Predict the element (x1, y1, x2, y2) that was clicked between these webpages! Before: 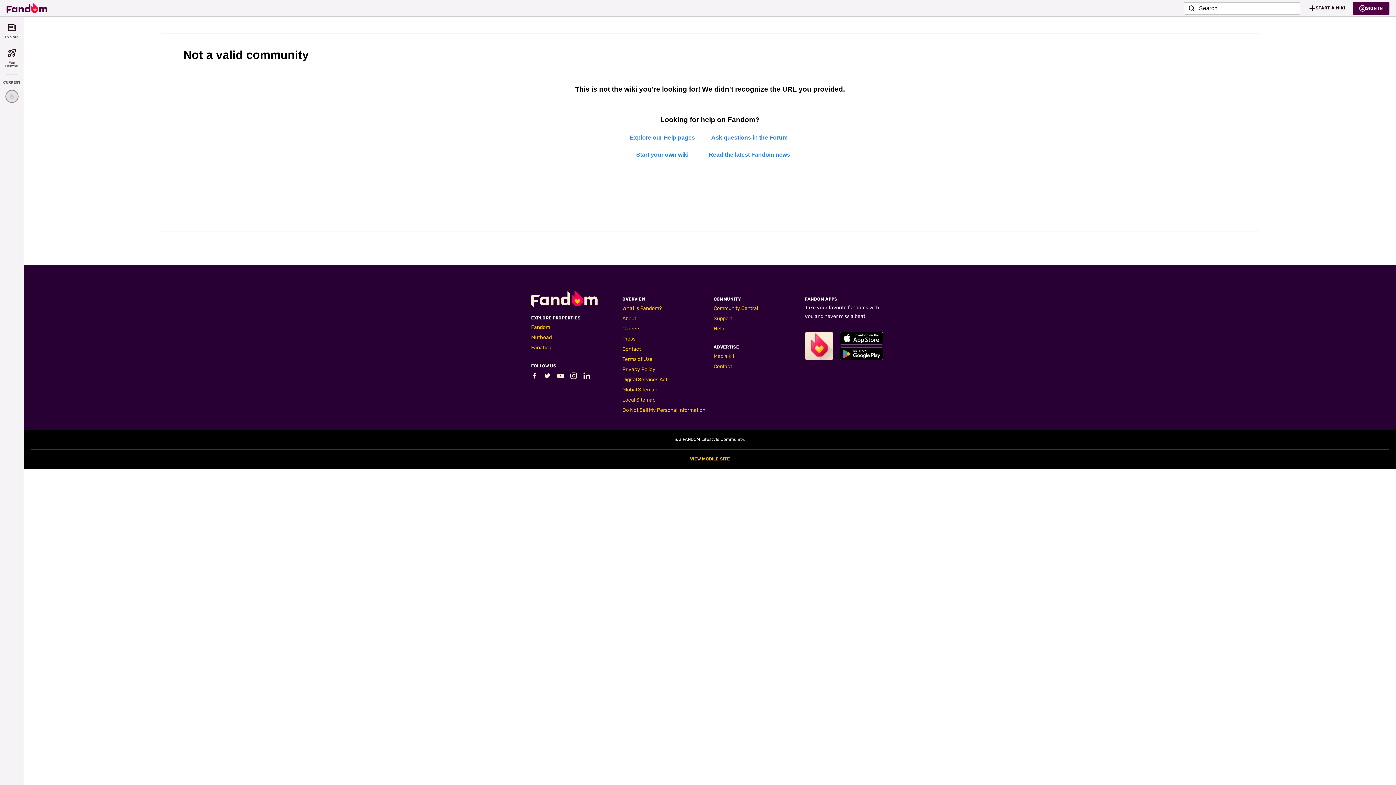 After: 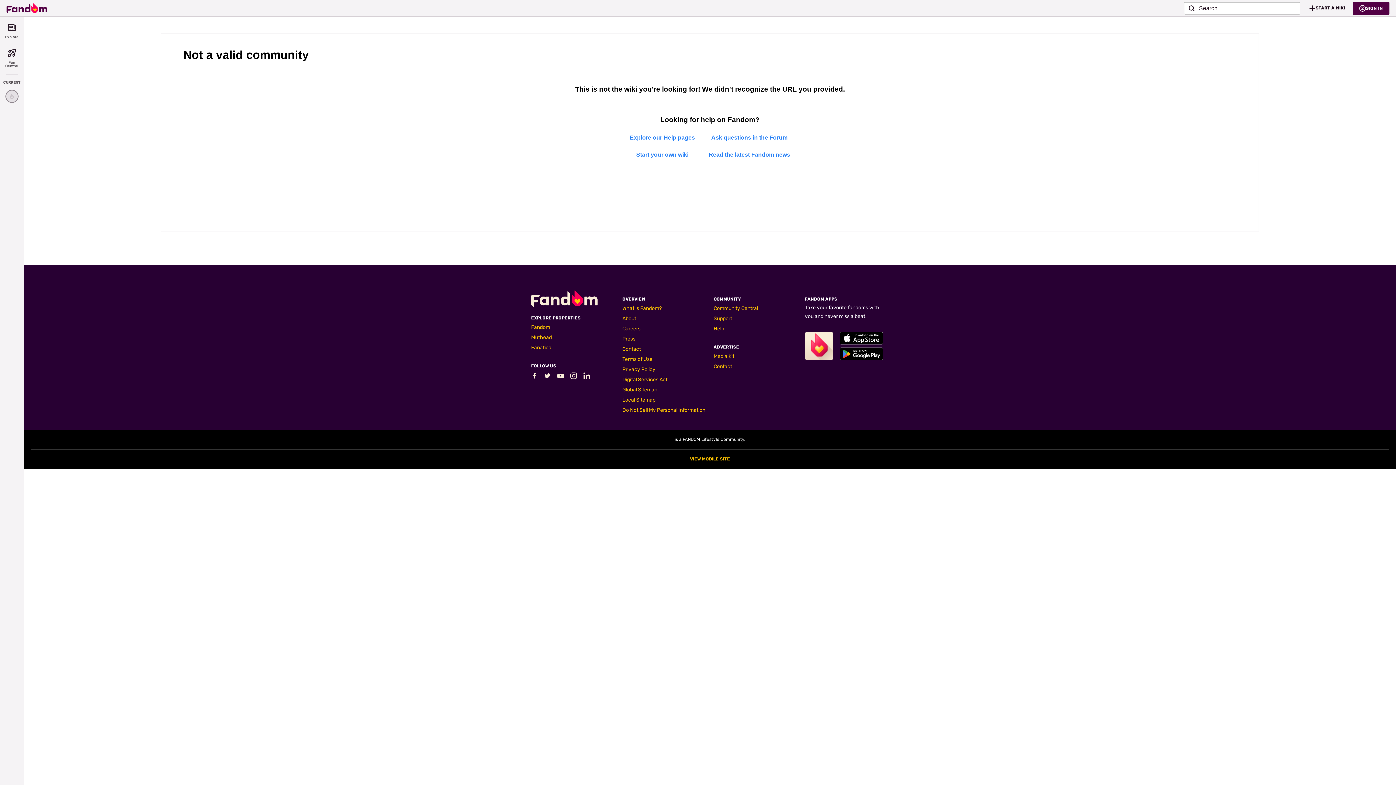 Action: bbox: (622, 396, 655, 403) label: Local Sitemap